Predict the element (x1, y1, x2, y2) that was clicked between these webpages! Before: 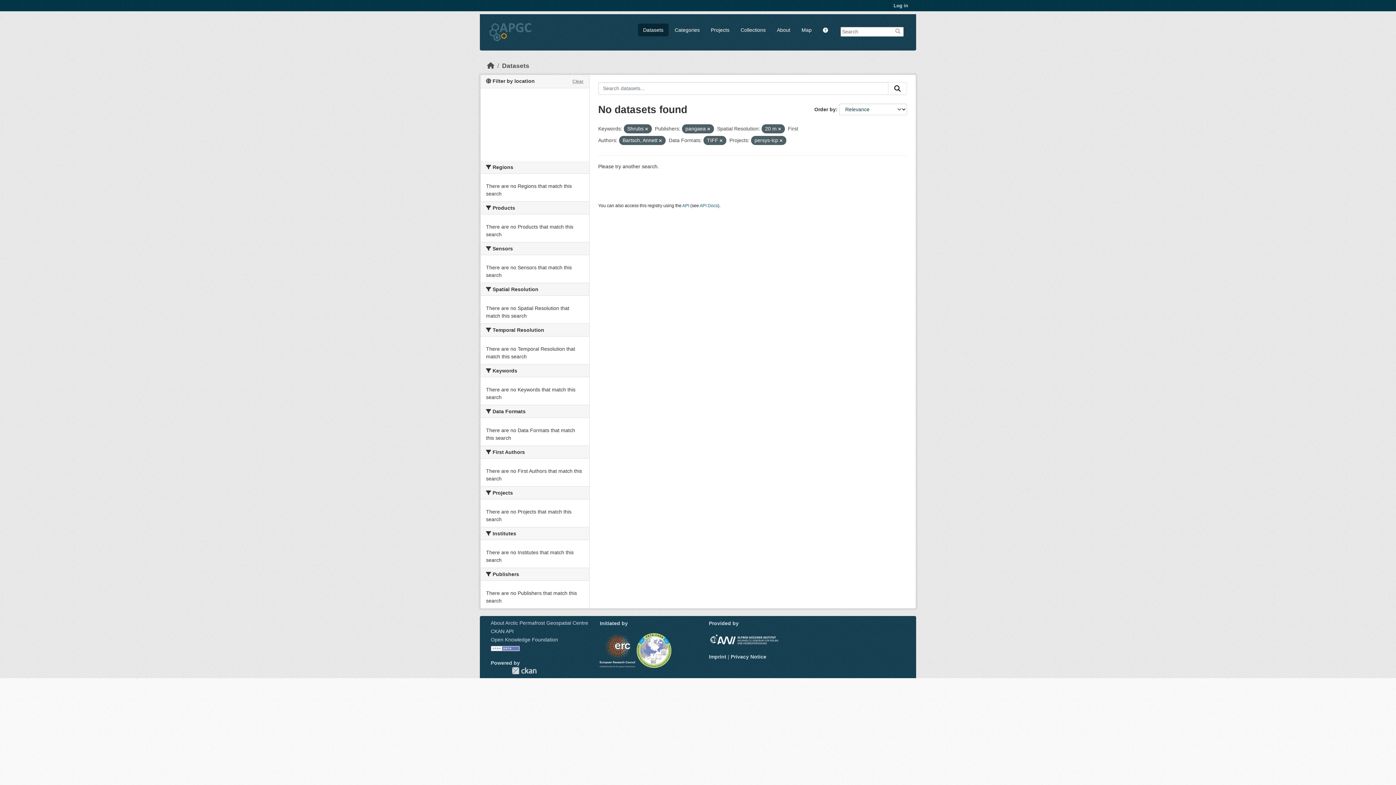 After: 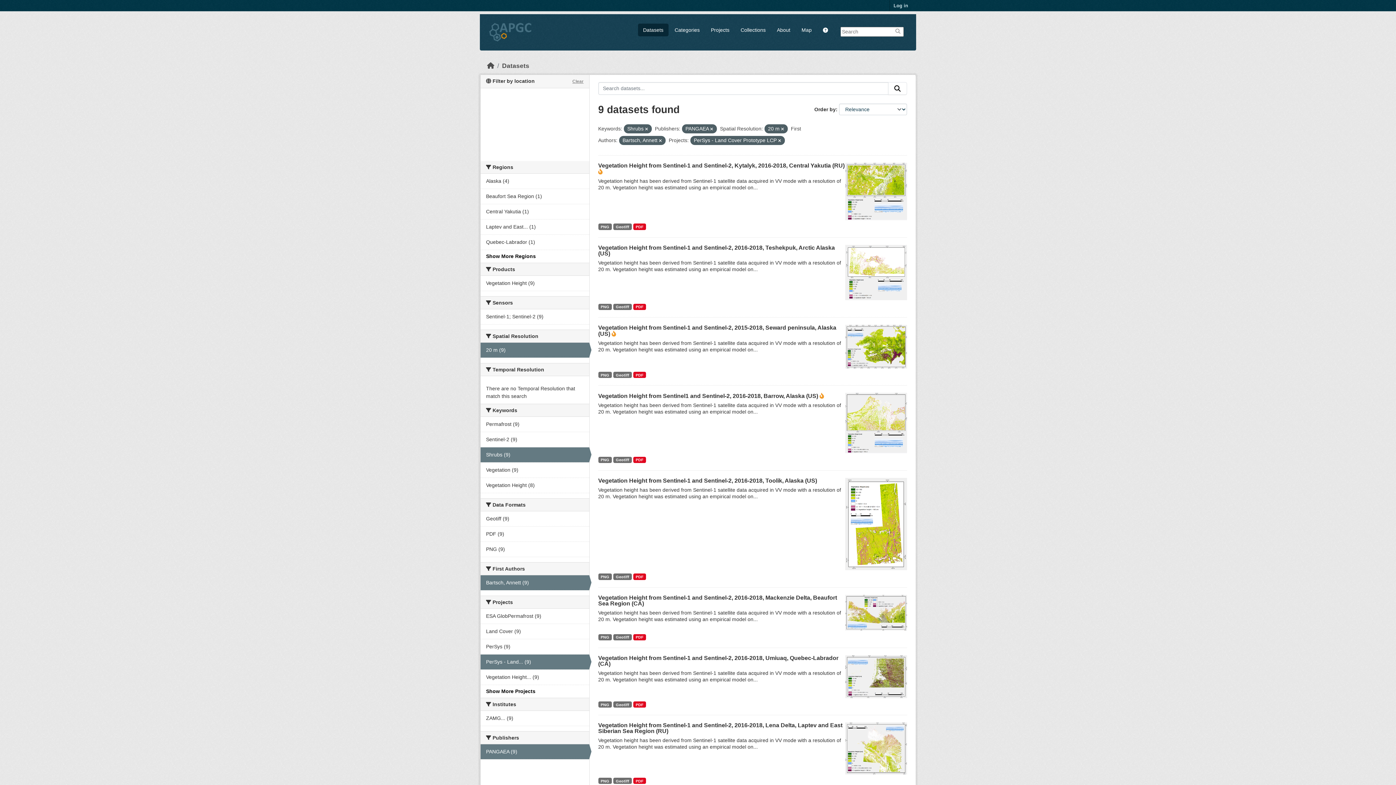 Action: bbox: (719, 138, 722, 142)